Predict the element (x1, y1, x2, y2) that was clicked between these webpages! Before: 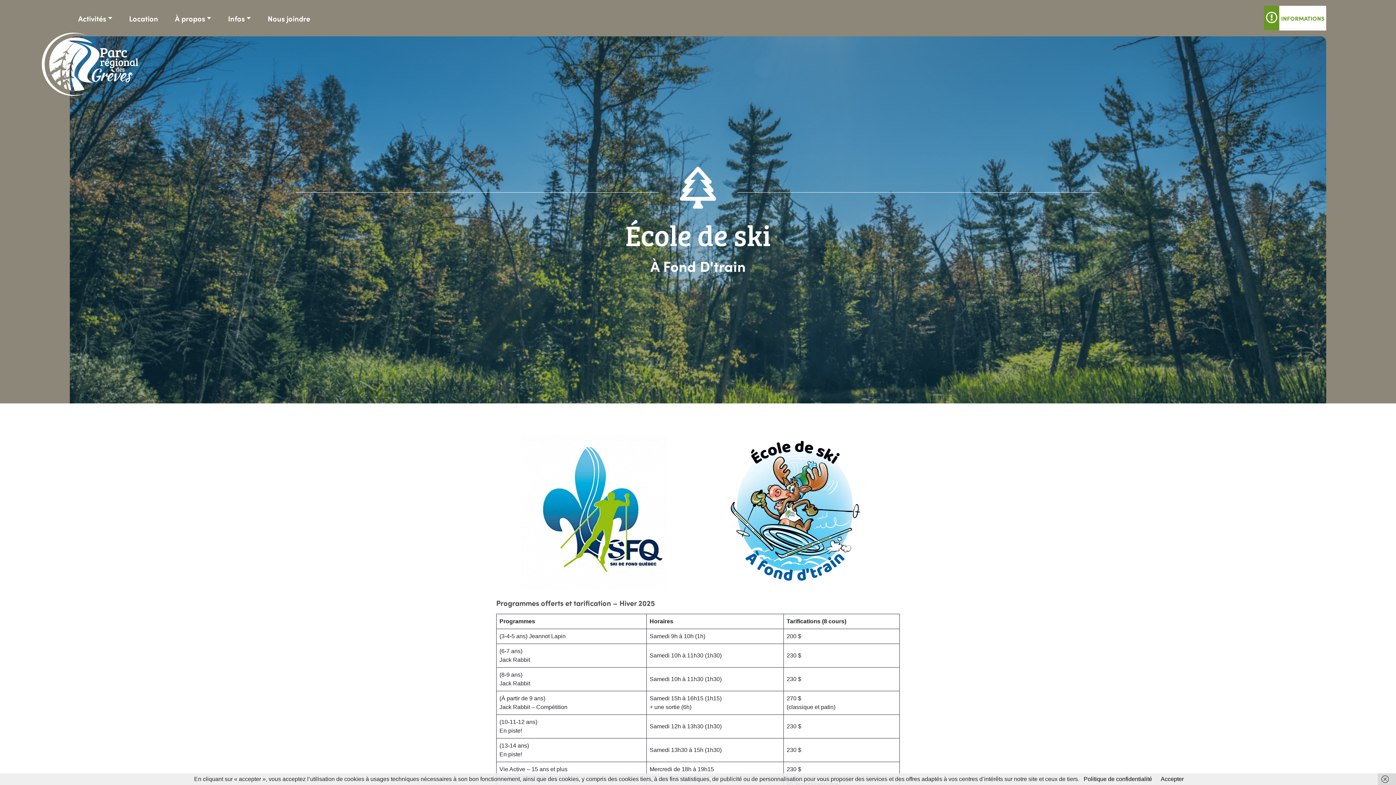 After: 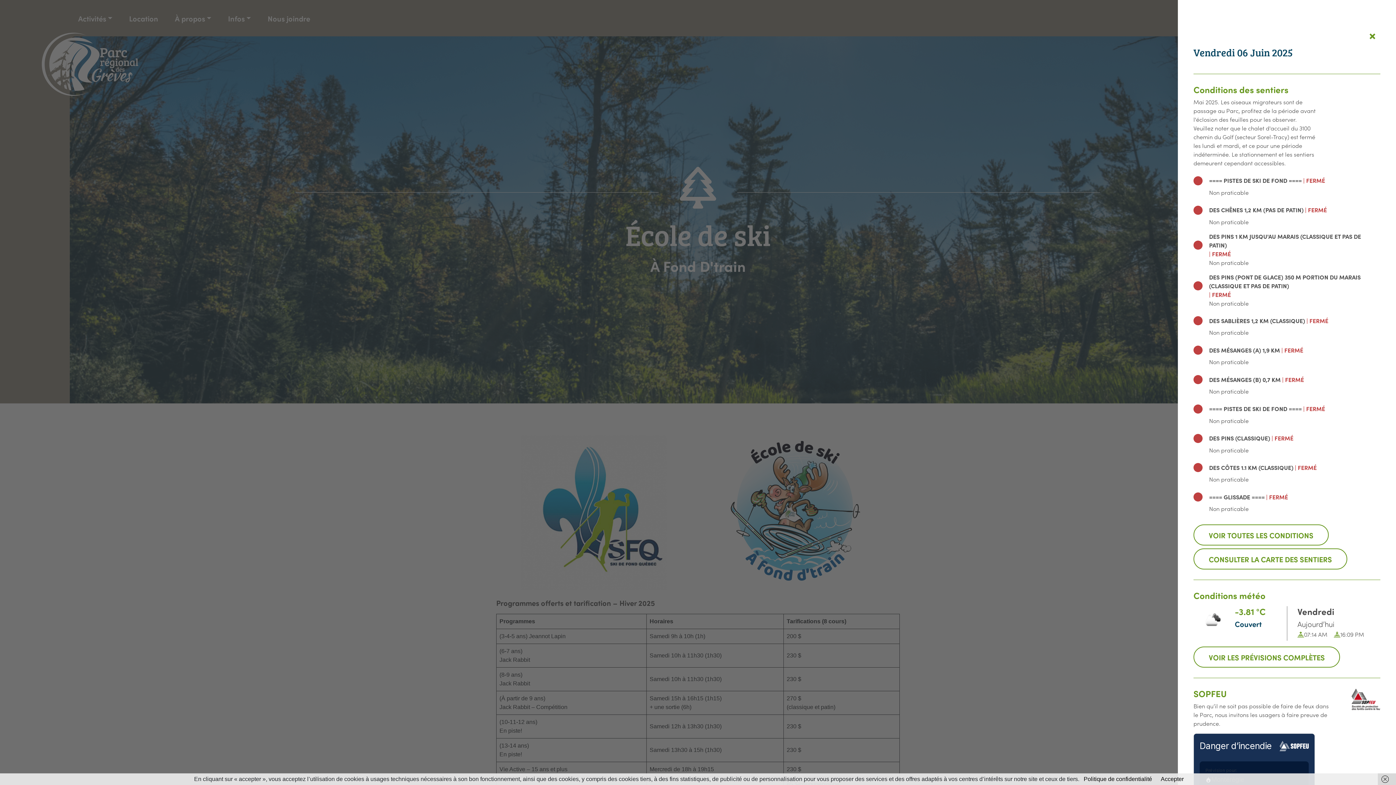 Action: label: INFORMATIONS bbox: (1264, 5, 1326, 30)